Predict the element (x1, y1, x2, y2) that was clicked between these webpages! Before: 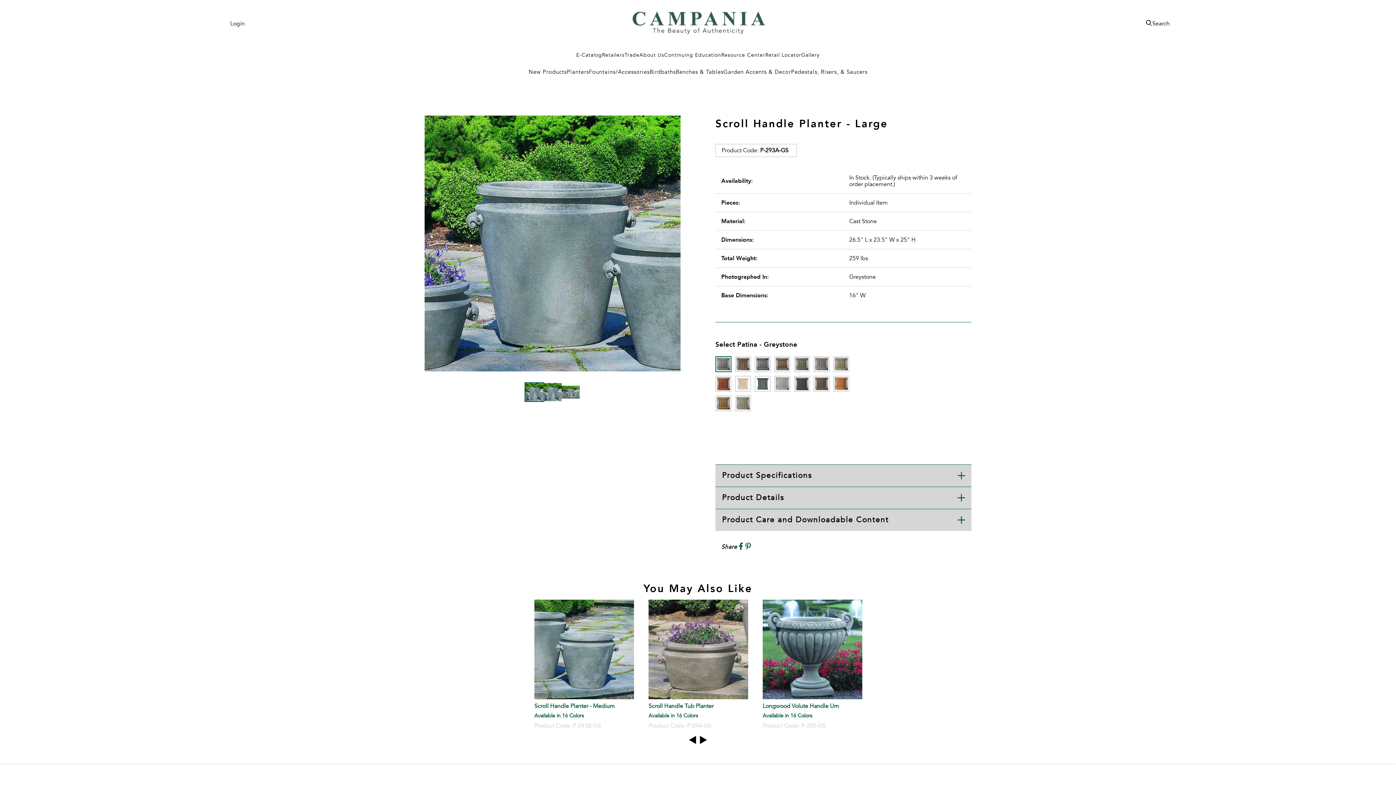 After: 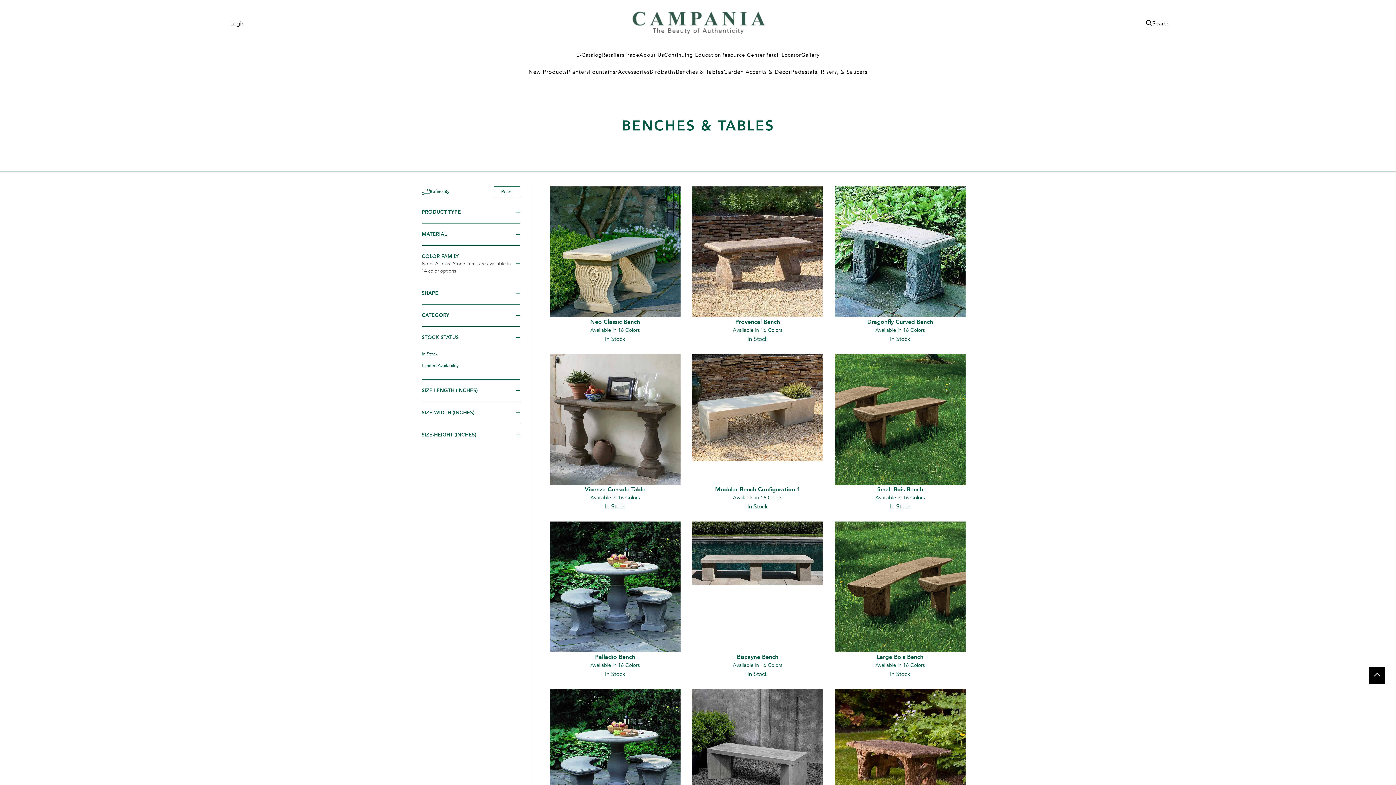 Action: label: Benches & Tables bbox: (676, 63, 723, 80)